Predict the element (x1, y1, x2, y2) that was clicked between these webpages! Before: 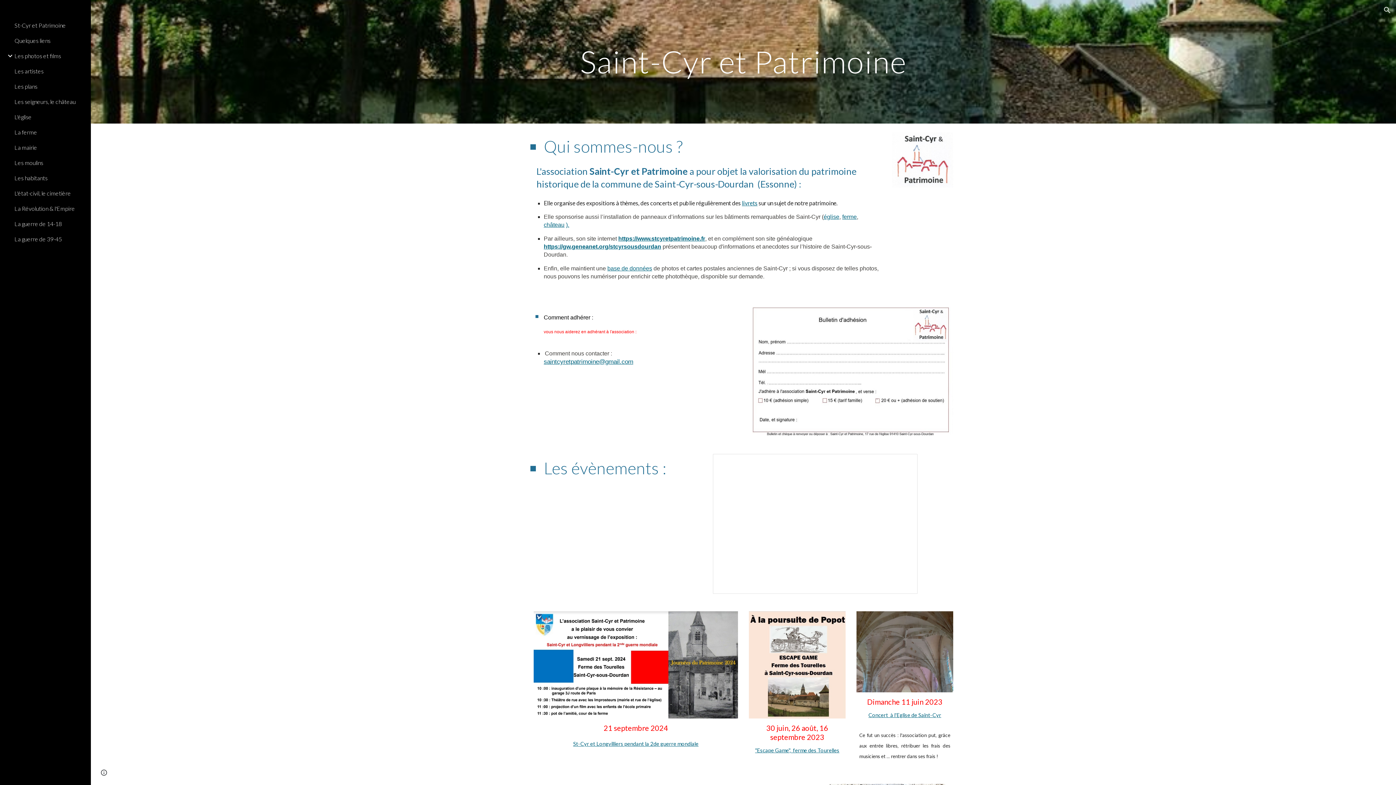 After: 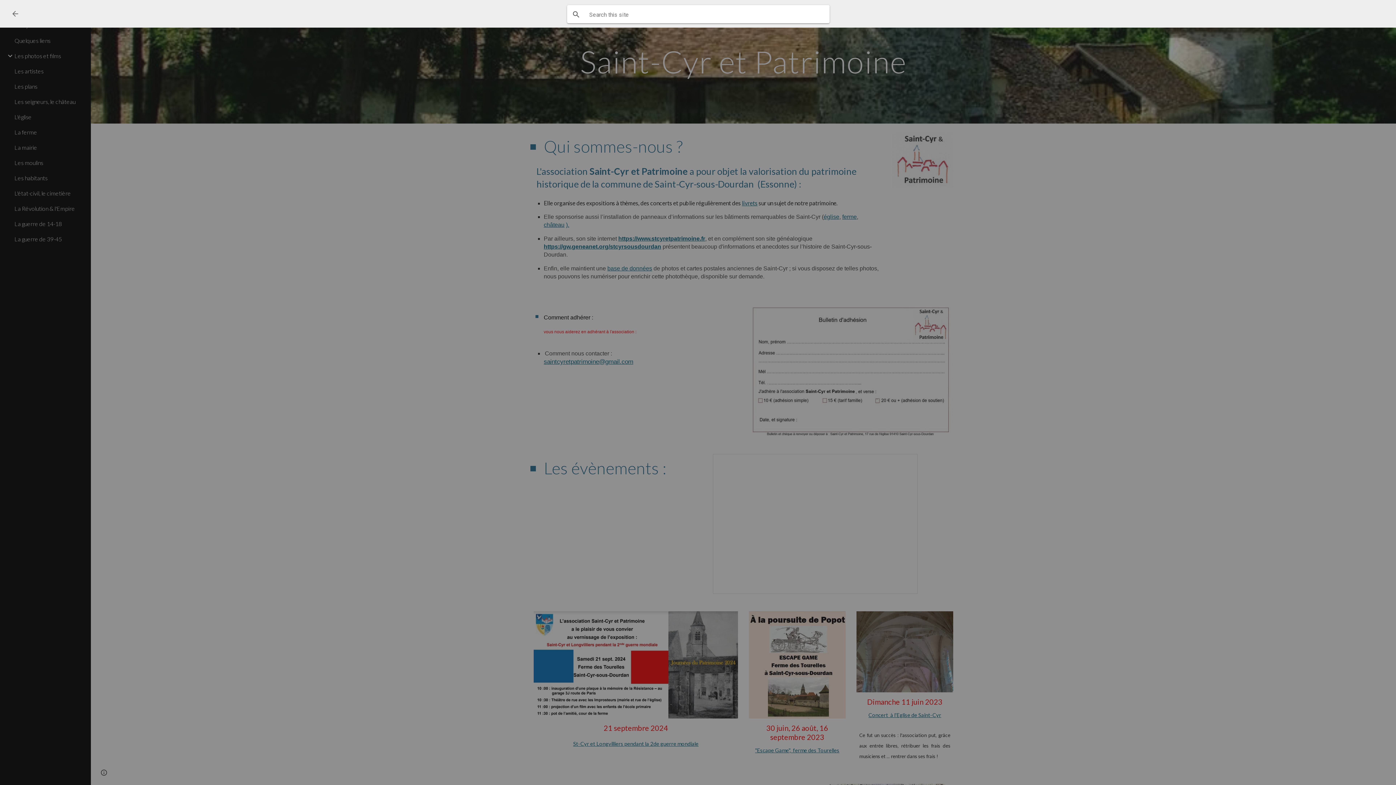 Action: label: Open search bar bbox: (1378, 1, 1396, 18)